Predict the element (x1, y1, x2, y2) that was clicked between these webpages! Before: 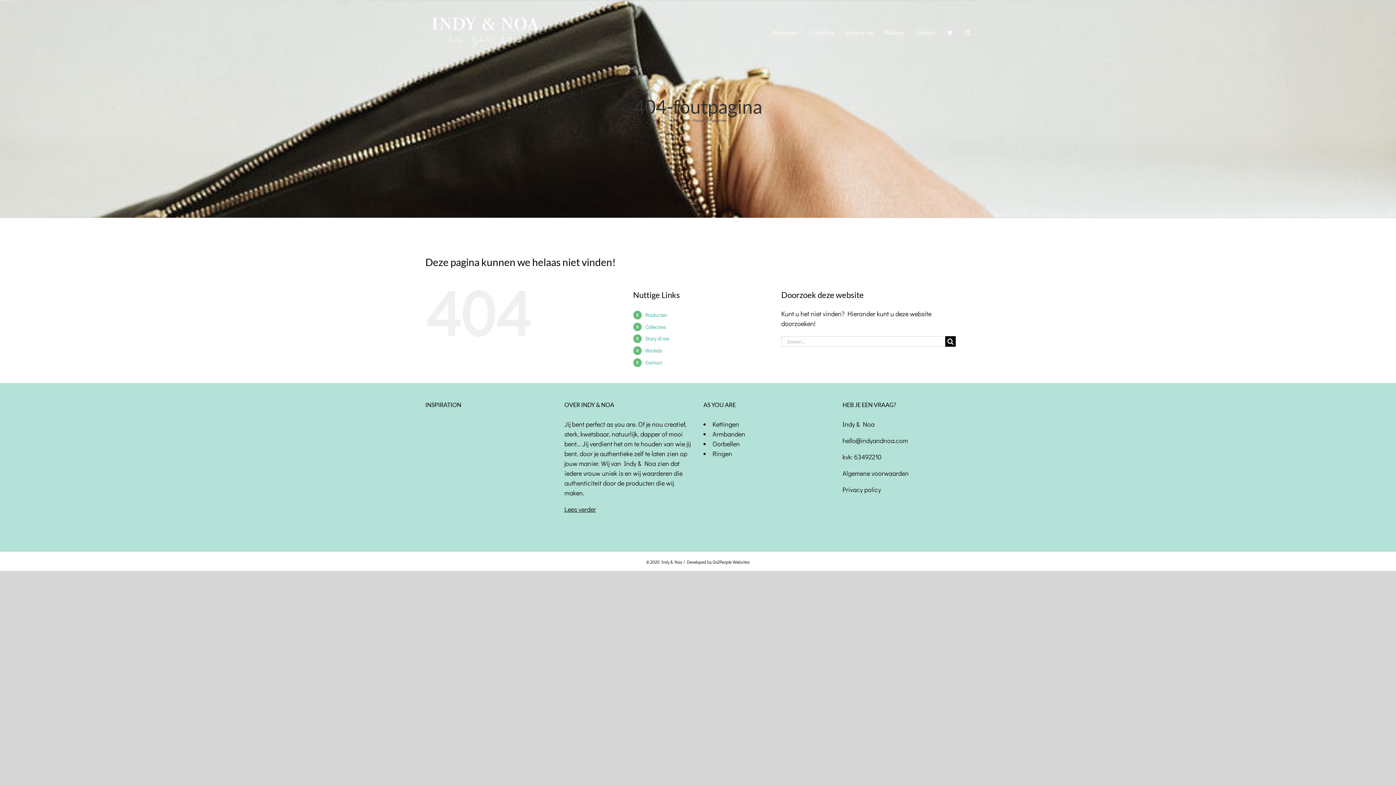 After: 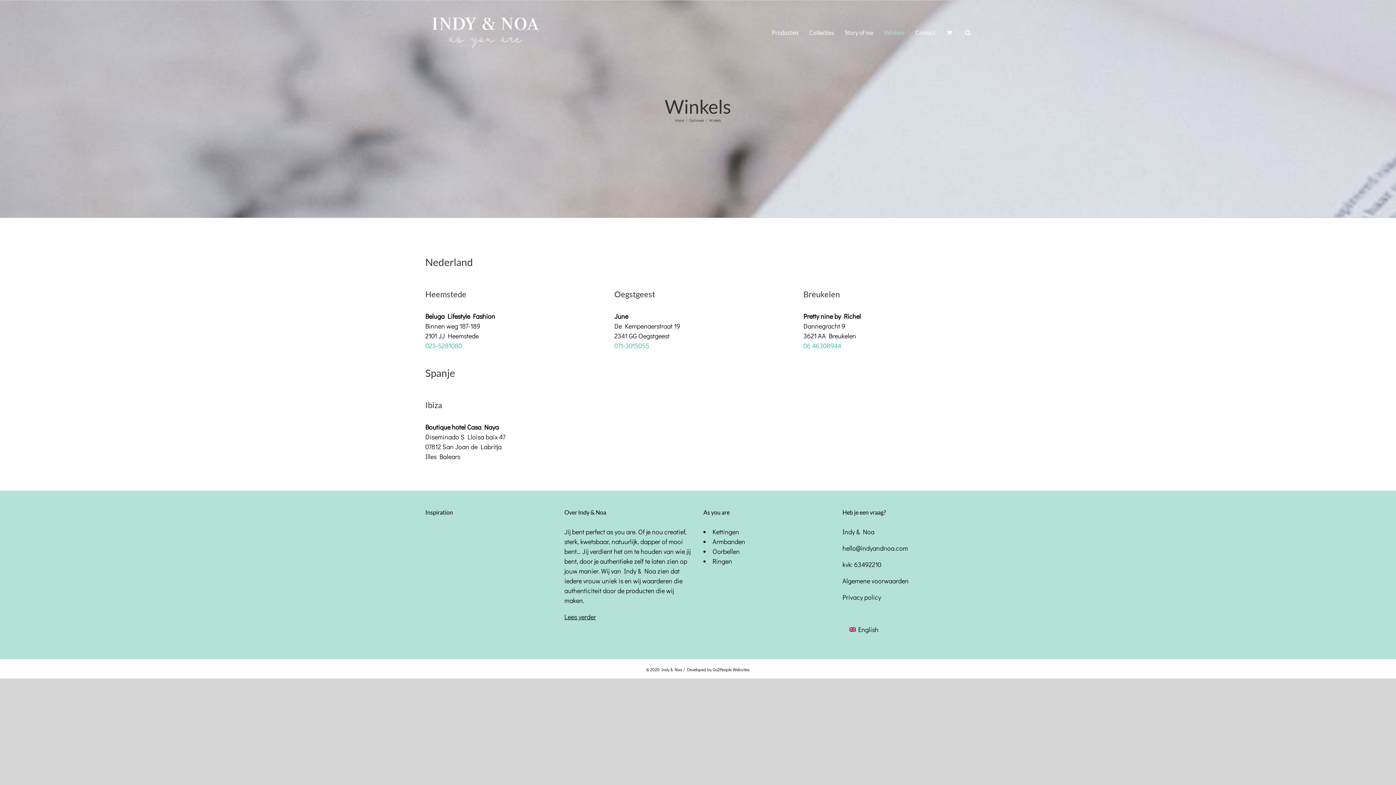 Action: label: Winkels bbox: (884, 0, 904, 65)